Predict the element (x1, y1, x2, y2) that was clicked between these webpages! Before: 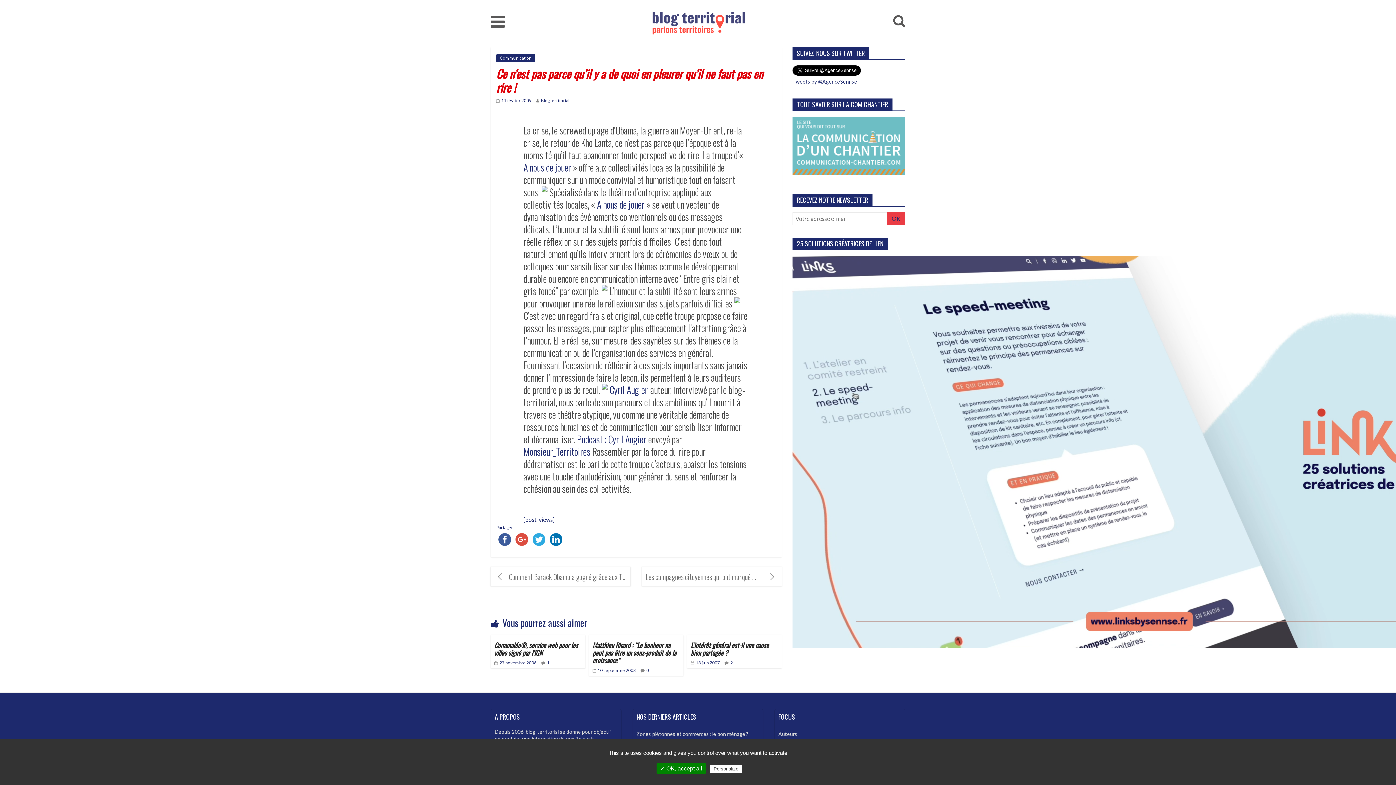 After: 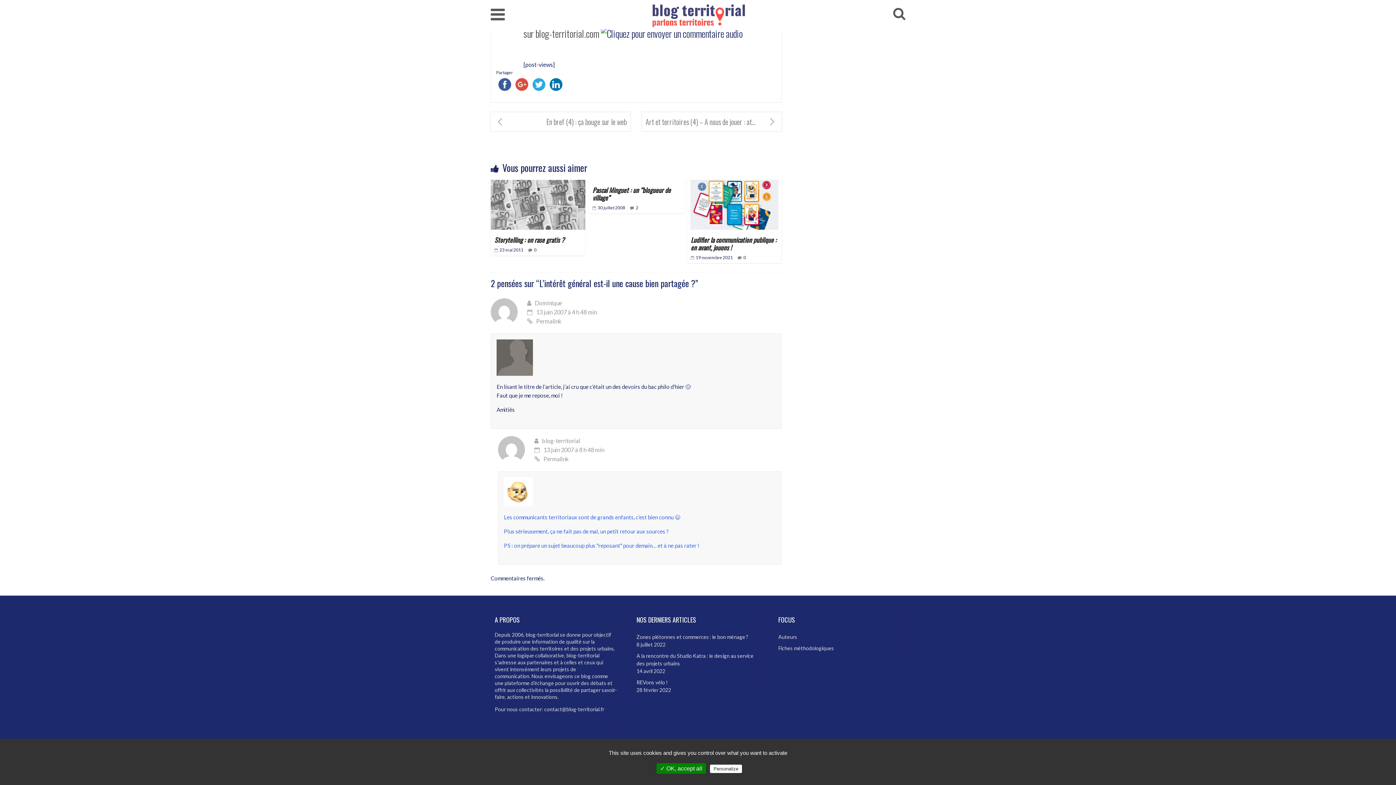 Action: bbox: (730, 660, 733, 665) label: 2